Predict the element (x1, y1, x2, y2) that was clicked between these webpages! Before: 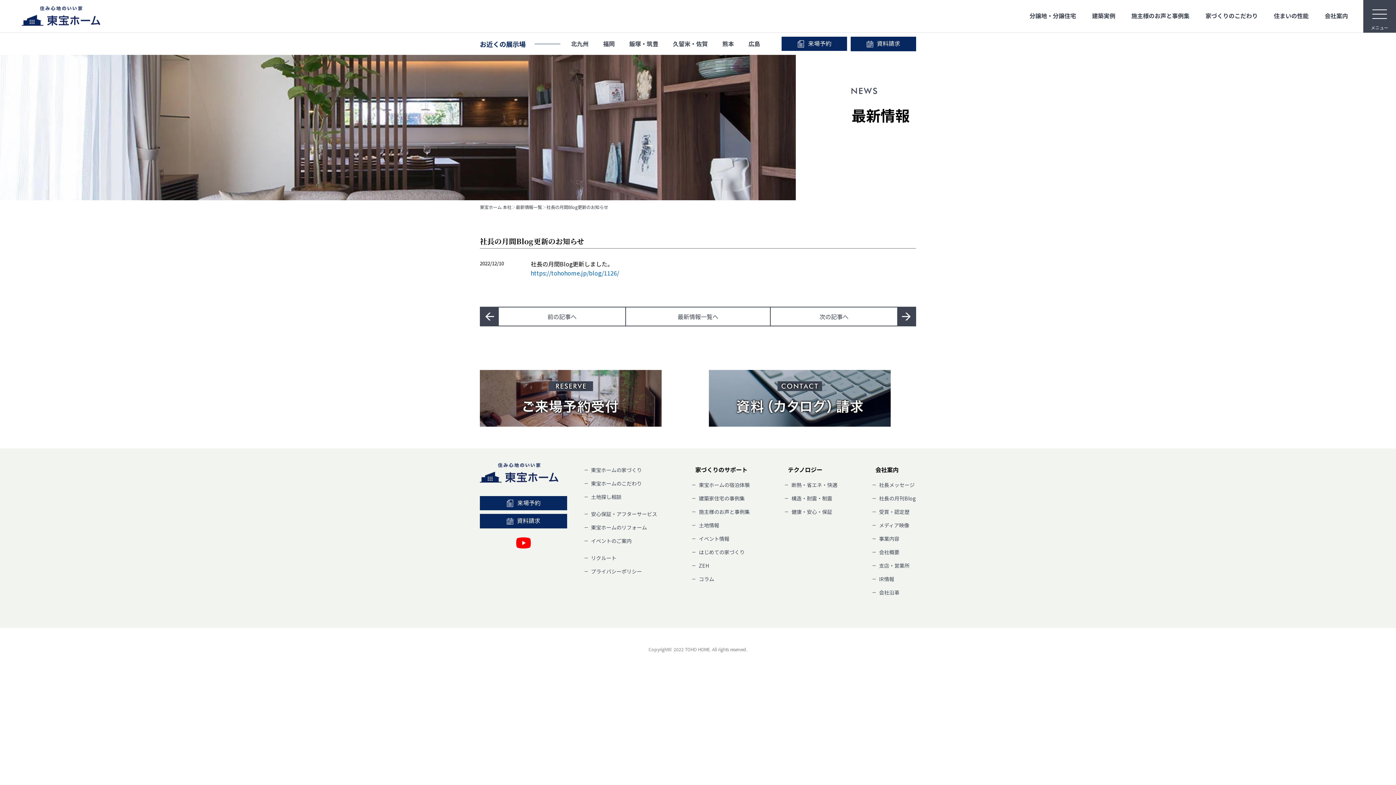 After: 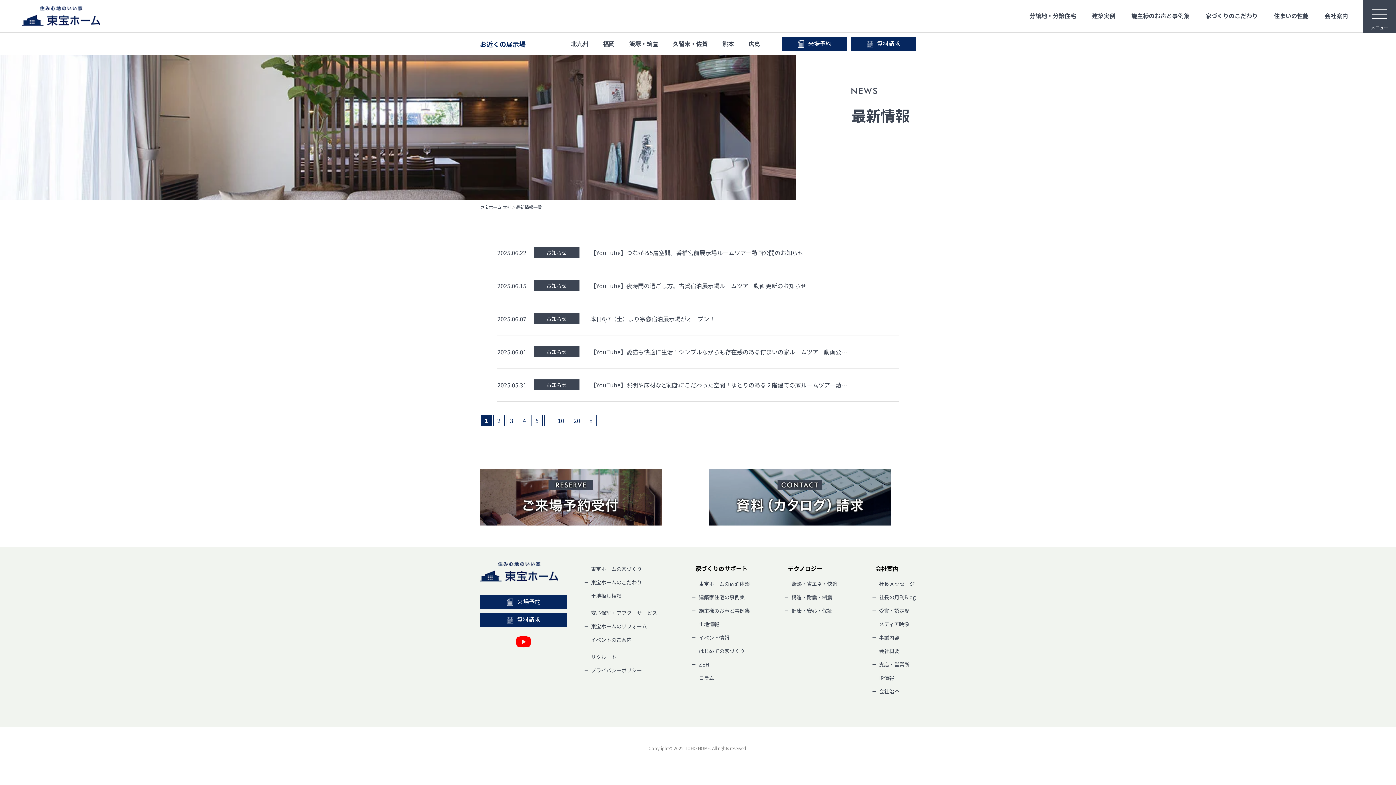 Action: label: 最新情報一覧へ bbox: (625, 306, 770, 326)